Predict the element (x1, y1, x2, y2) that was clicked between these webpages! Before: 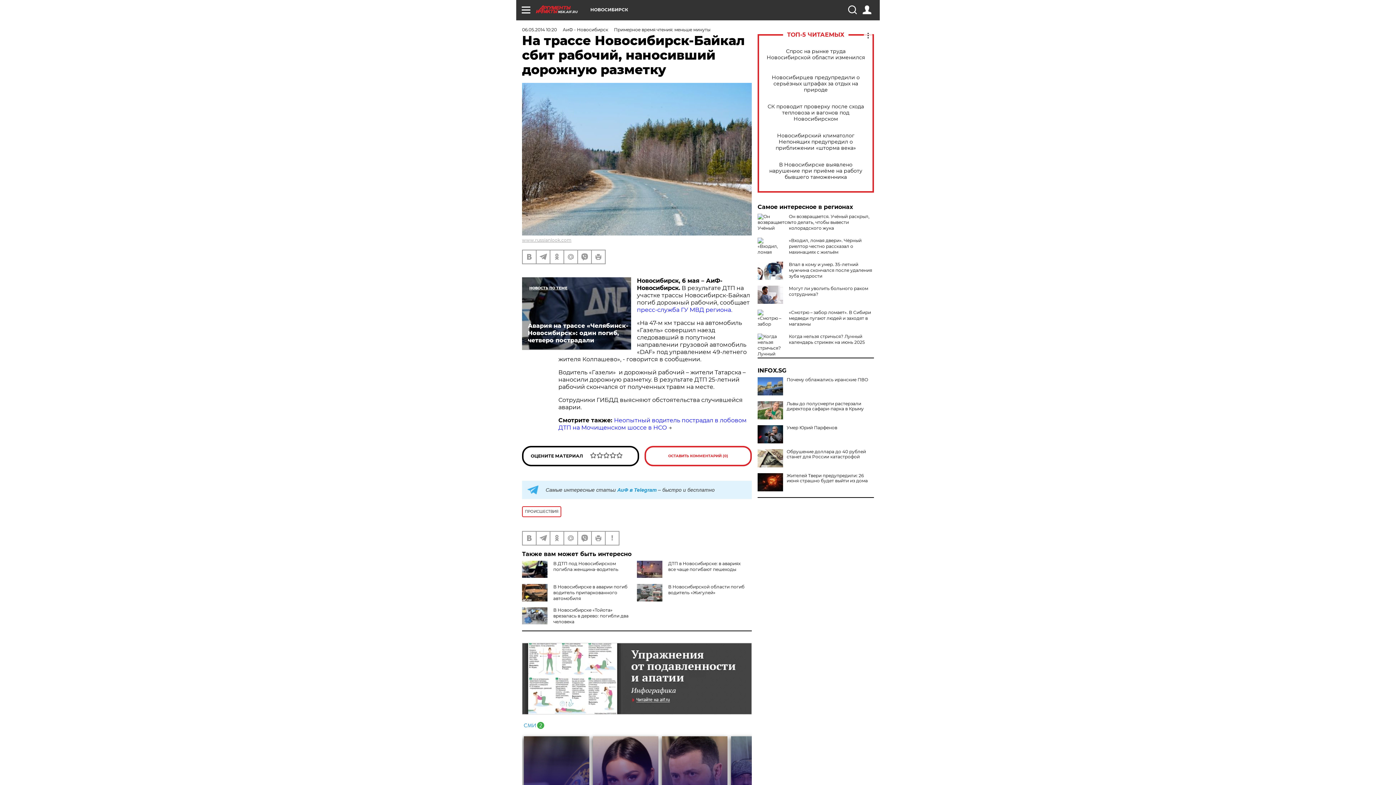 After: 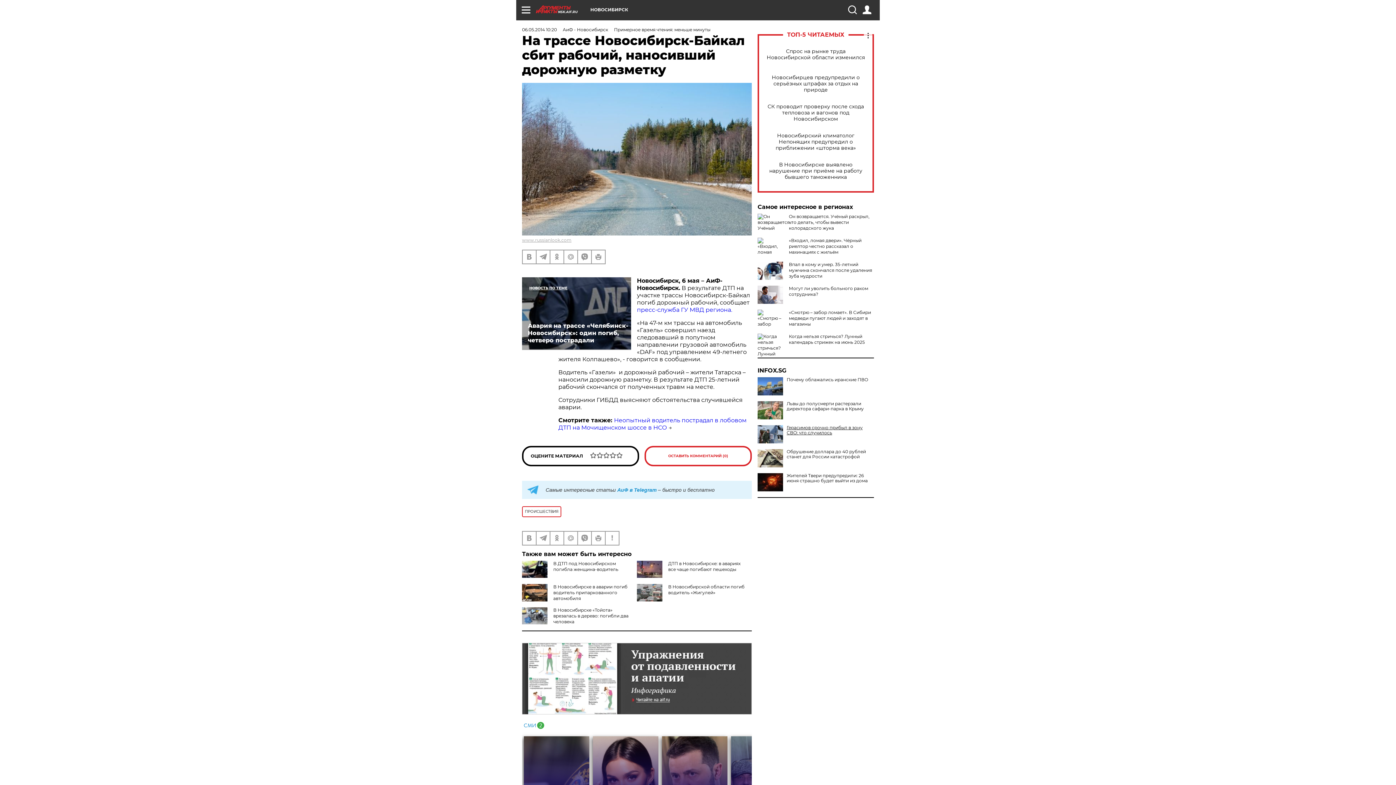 Action: label: Умер Юрий Парфенов bbox: (757, 425, 874, 430)